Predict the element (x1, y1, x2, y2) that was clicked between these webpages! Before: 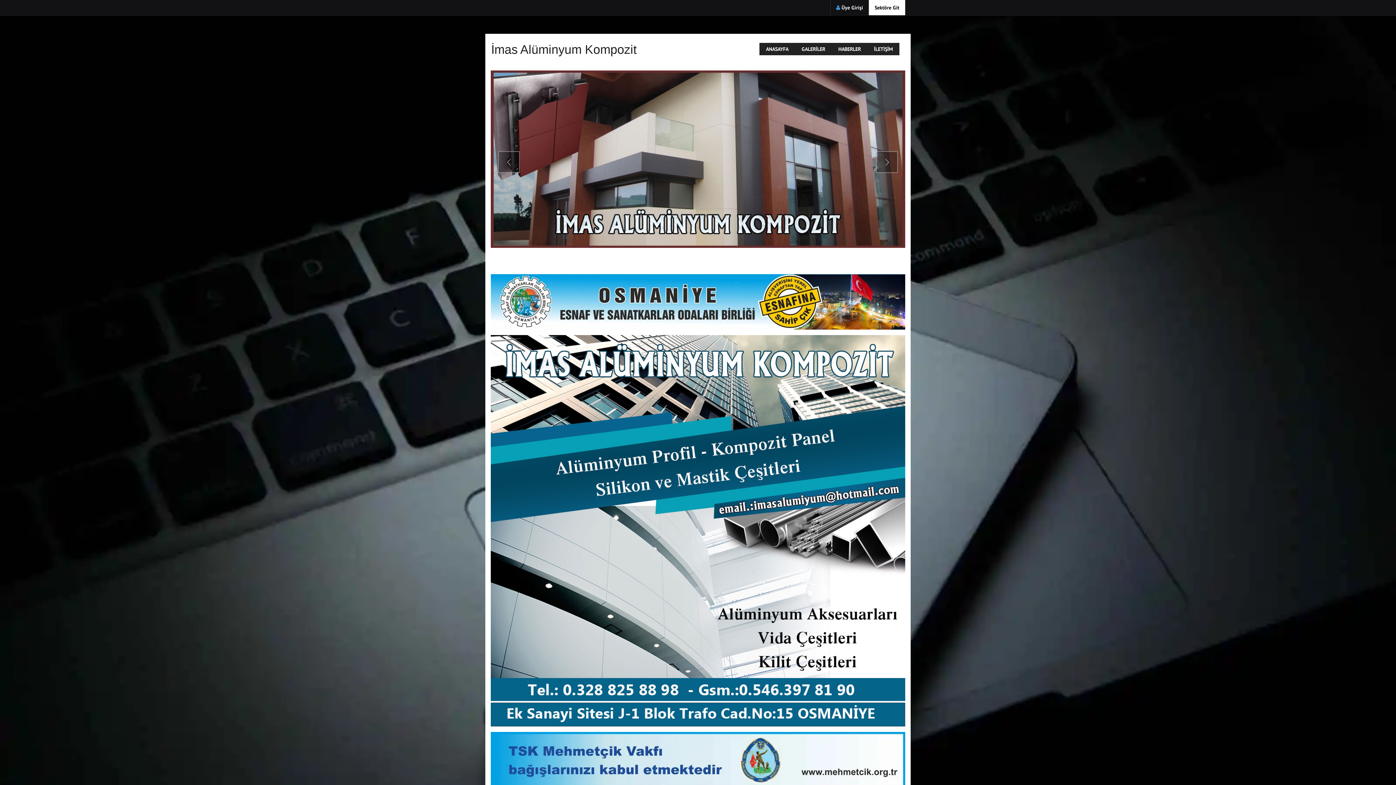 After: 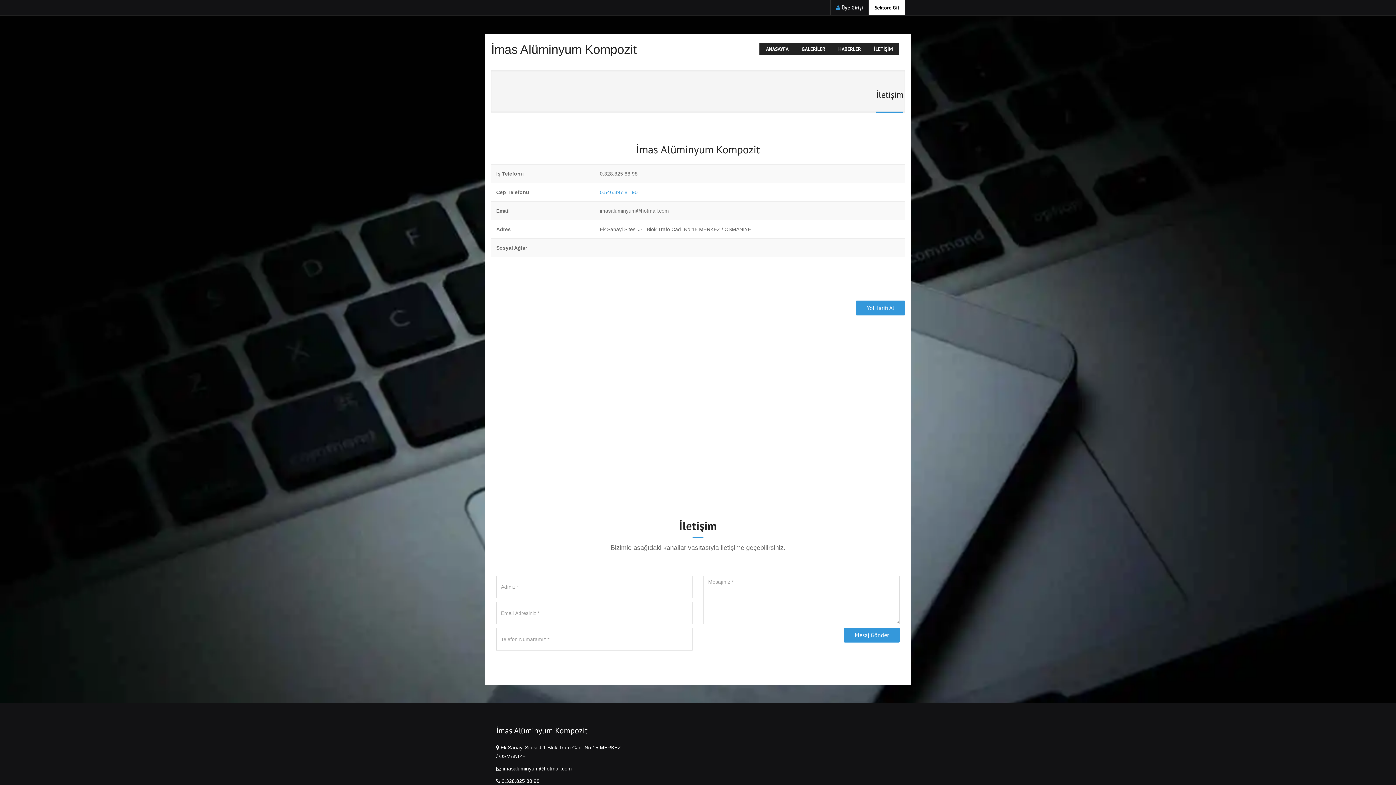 Action: label: İLETİŞİM bbox: (867, 42, 899, 55)